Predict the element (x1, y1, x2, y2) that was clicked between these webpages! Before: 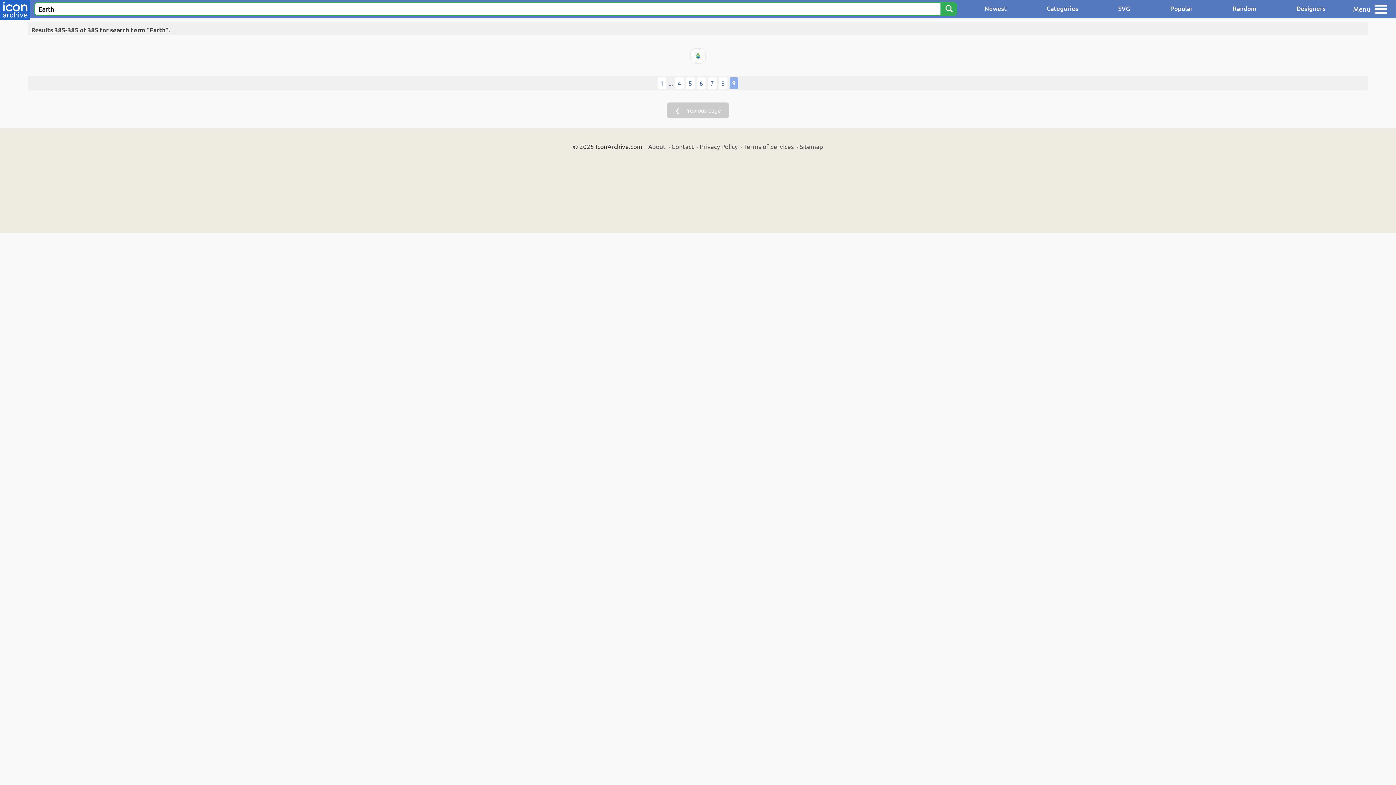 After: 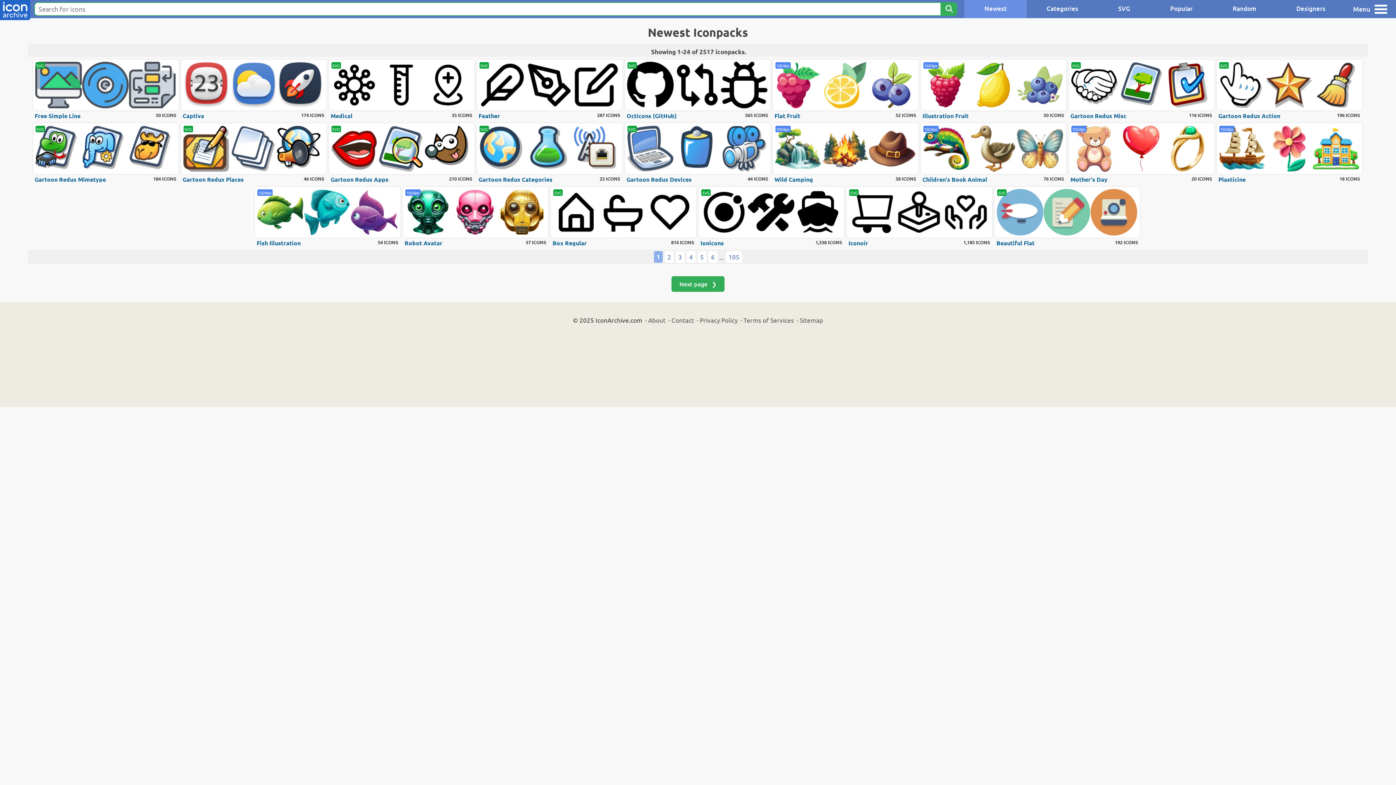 Action: bbox: (964, 0, 1026, 18) label: Newest